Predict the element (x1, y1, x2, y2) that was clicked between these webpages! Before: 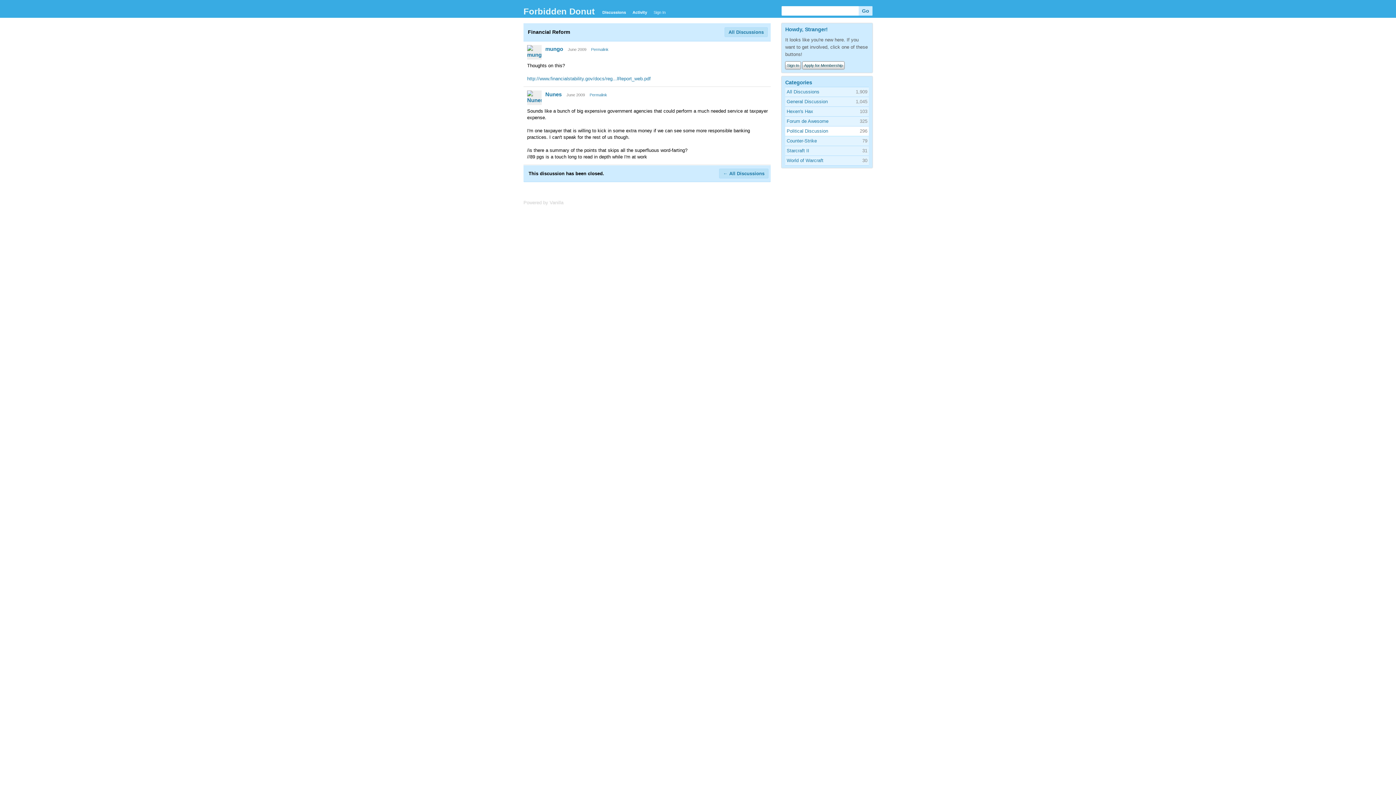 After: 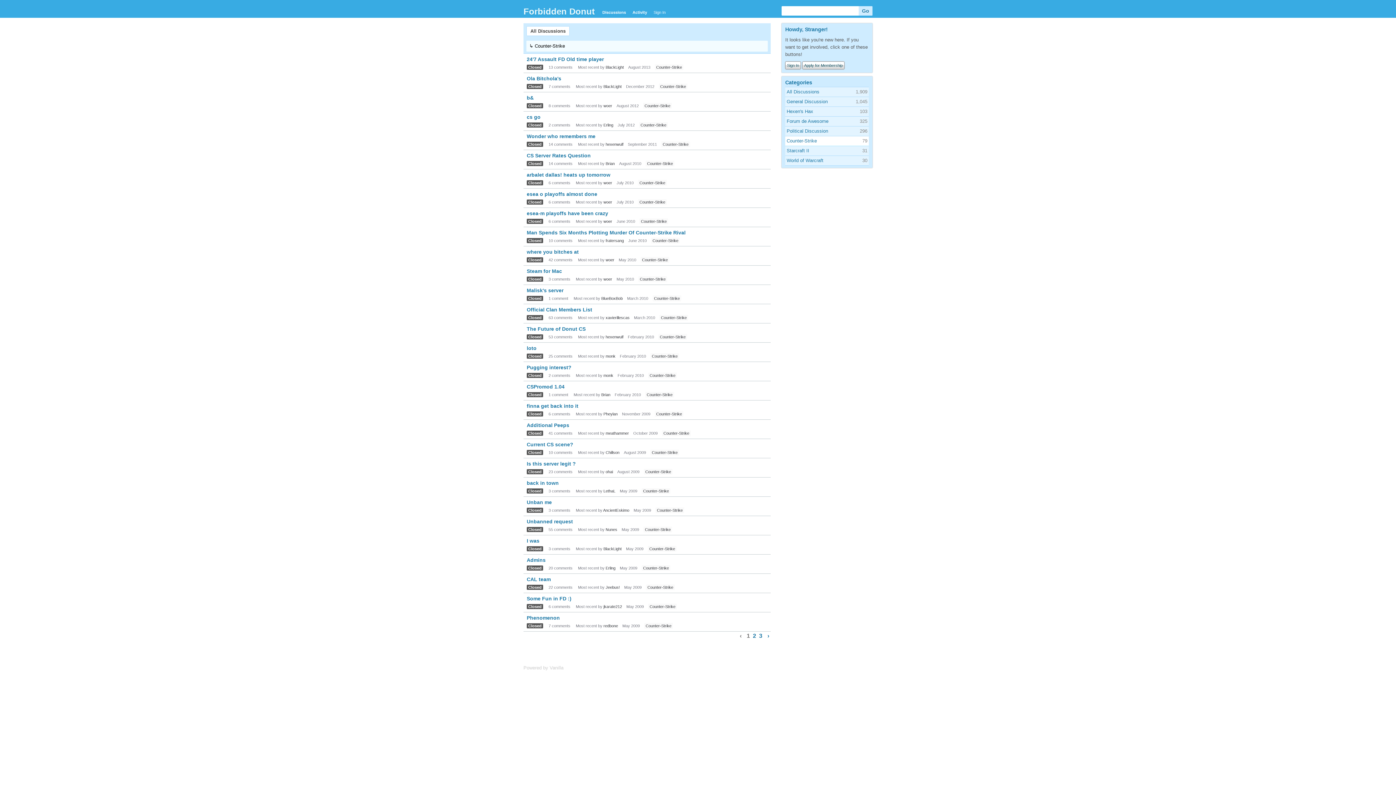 Action: bbox: (786, 137, 817, 145) label: Counter-Strike